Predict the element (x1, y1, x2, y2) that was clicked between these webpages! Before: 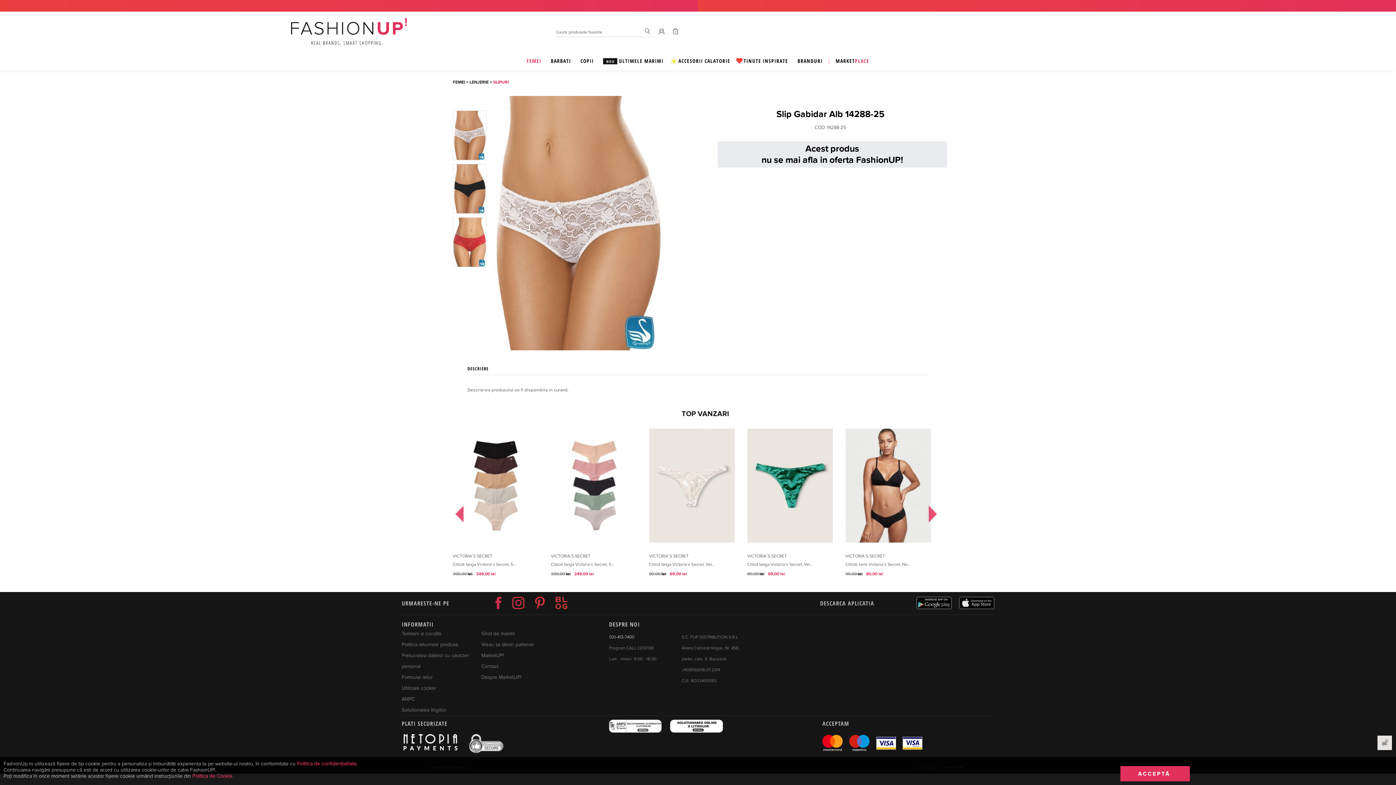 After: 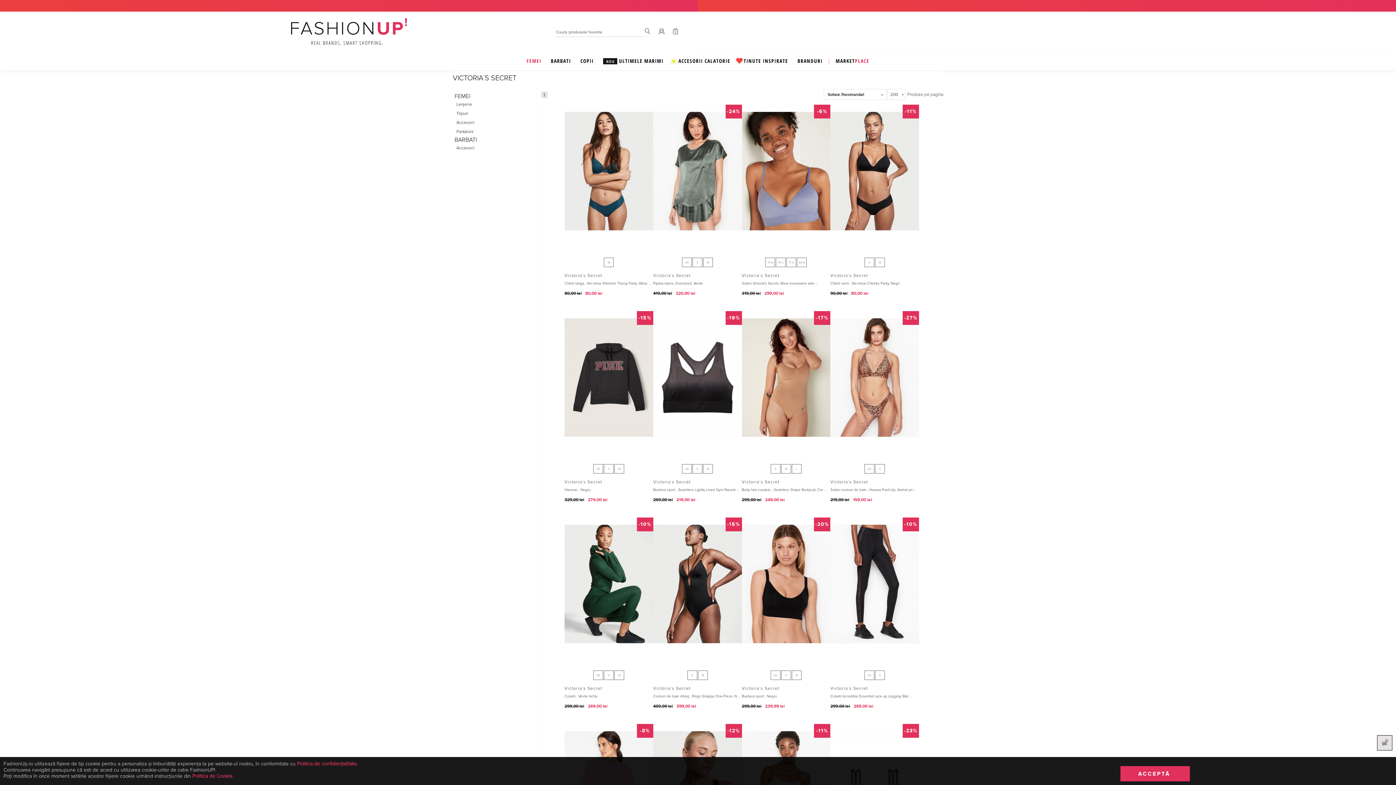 Action: bbox: (551, 553, 590, 559) label: VICTORIA`S SECRET